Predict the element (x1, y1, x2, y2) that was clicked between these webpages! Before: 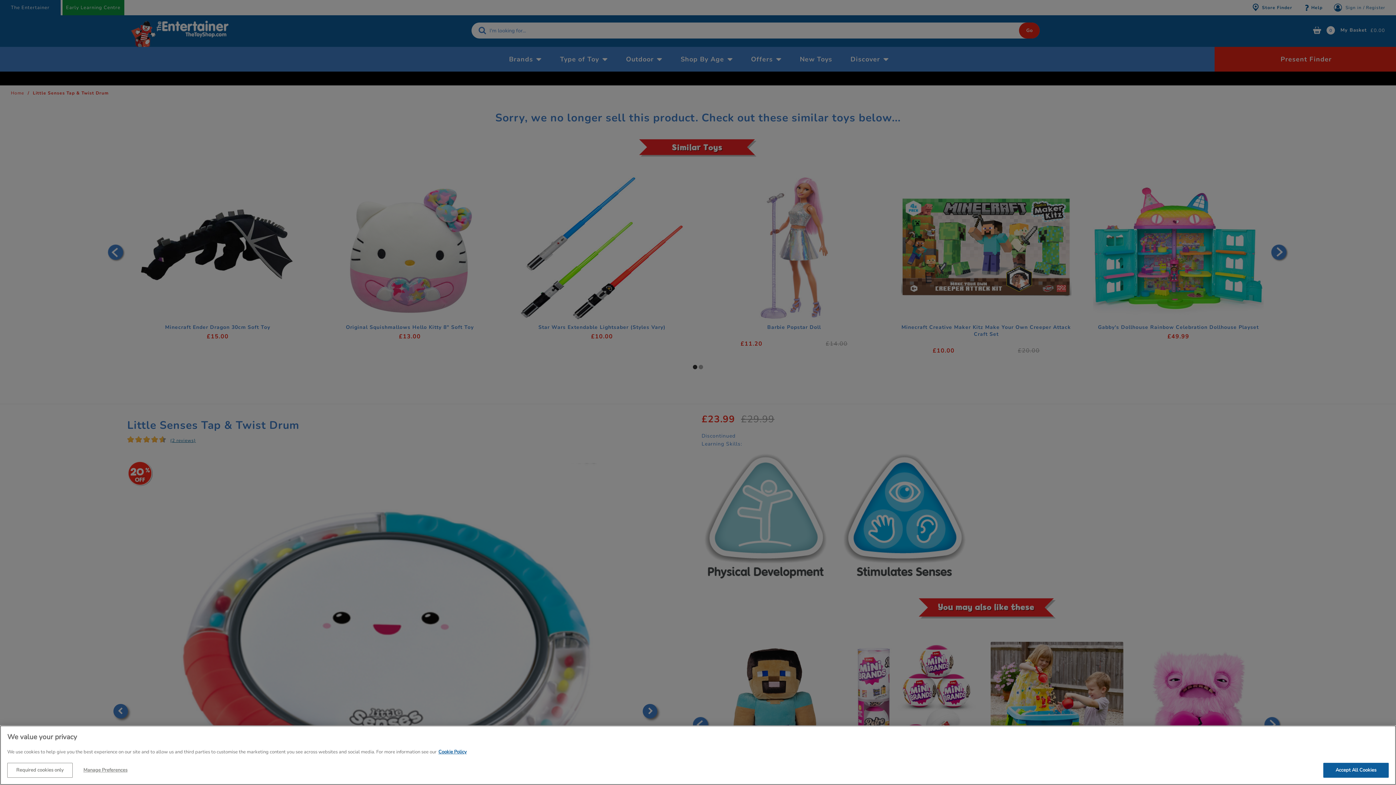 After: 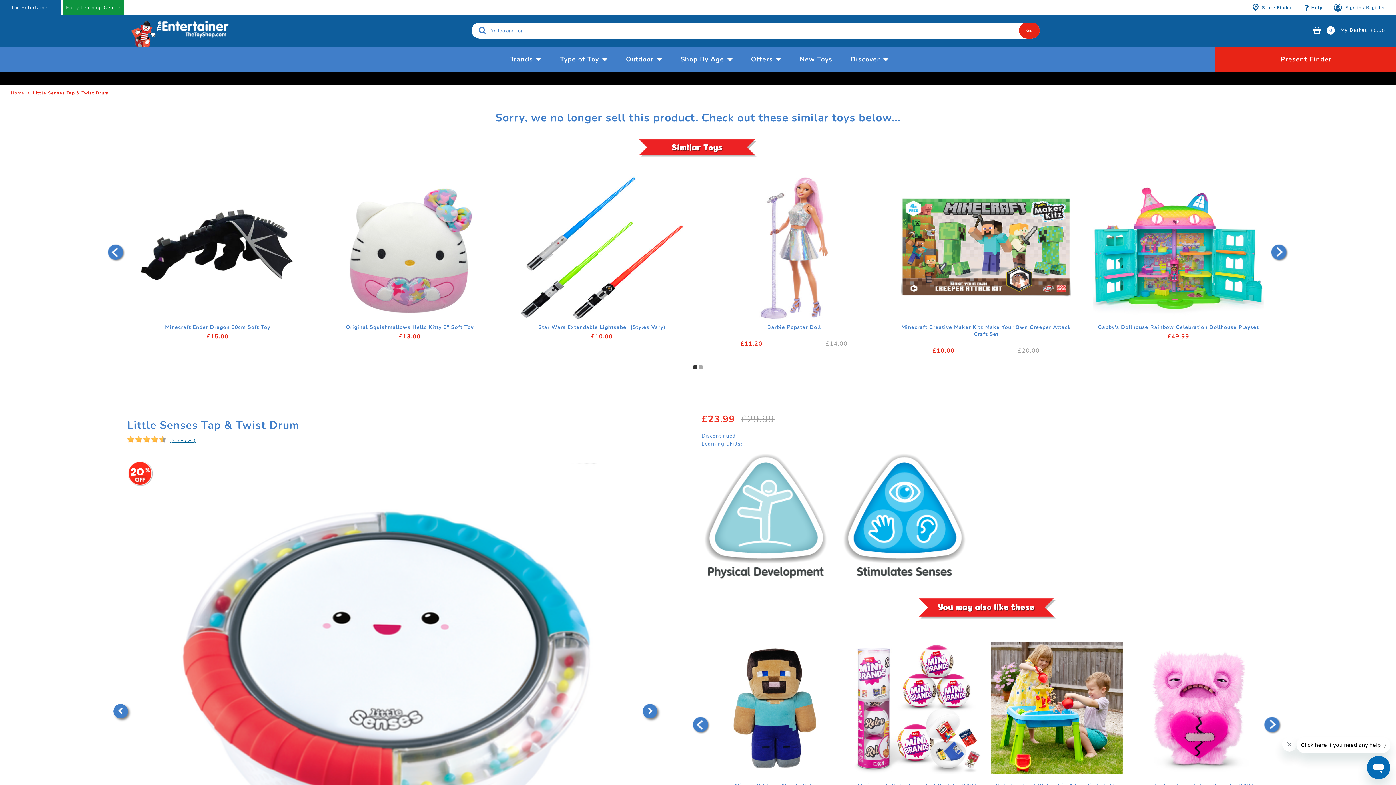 Action: label: Accept All Cookies bbox: (1323, 763, 1389, 778)